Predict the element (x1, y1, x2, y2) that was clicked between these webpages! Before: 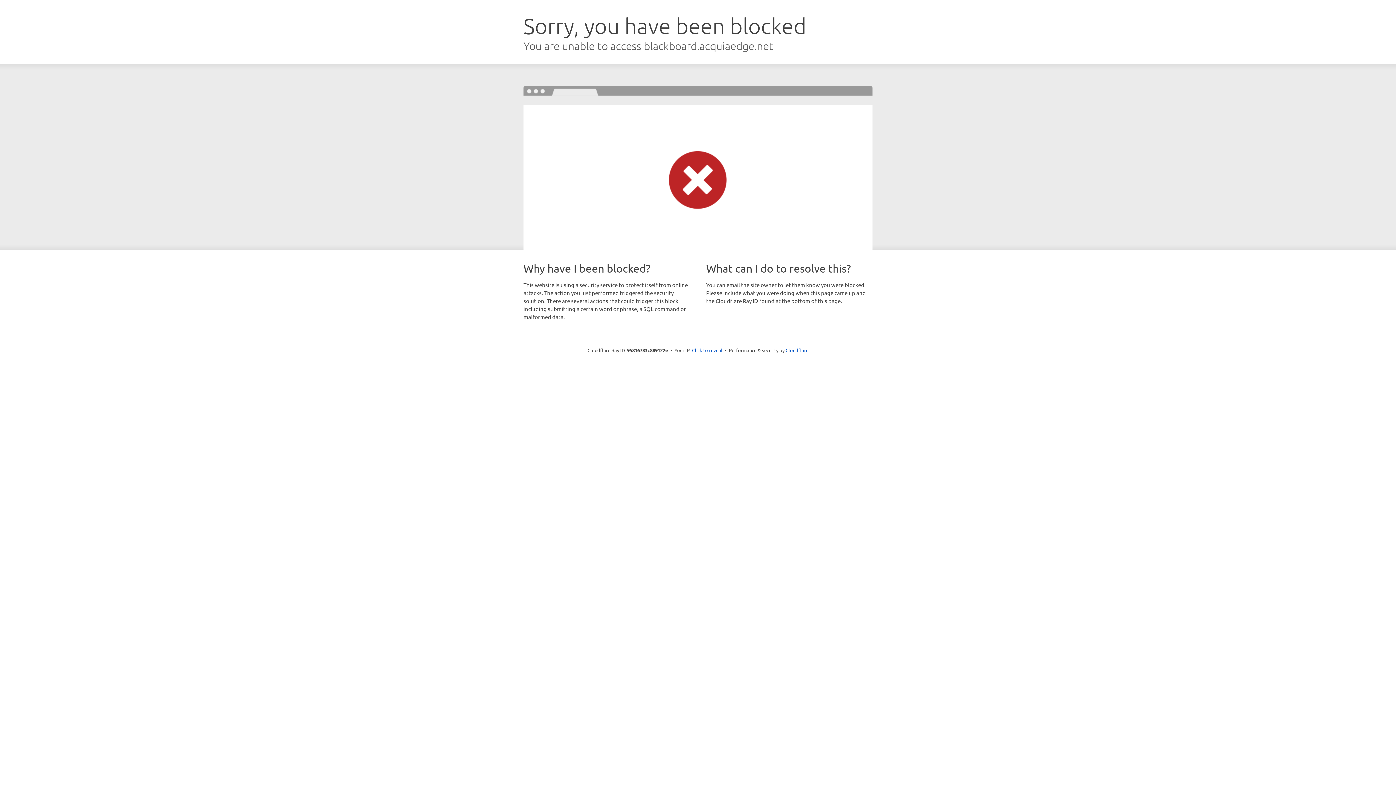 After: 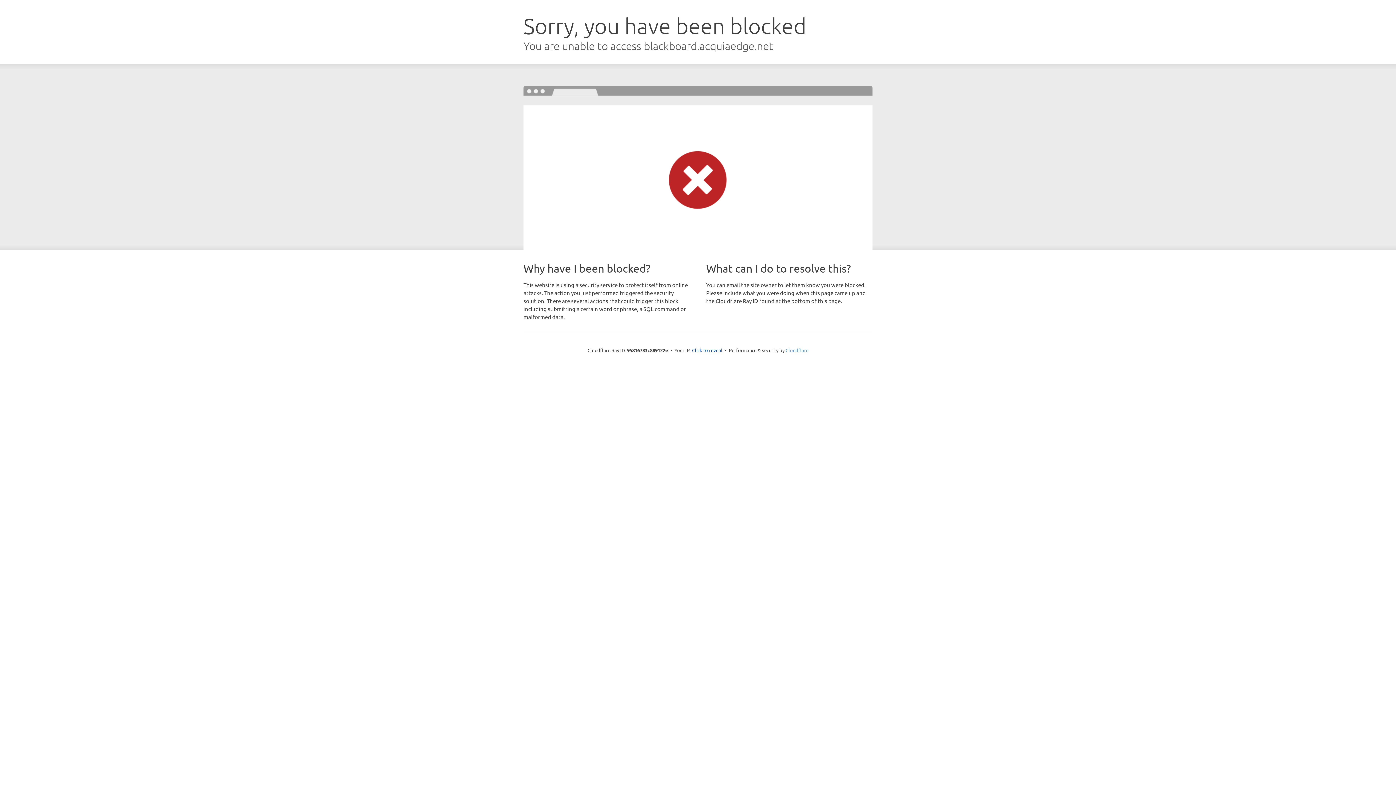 Action: bbox: (785, 347, 808, 353) label: Cloudflare